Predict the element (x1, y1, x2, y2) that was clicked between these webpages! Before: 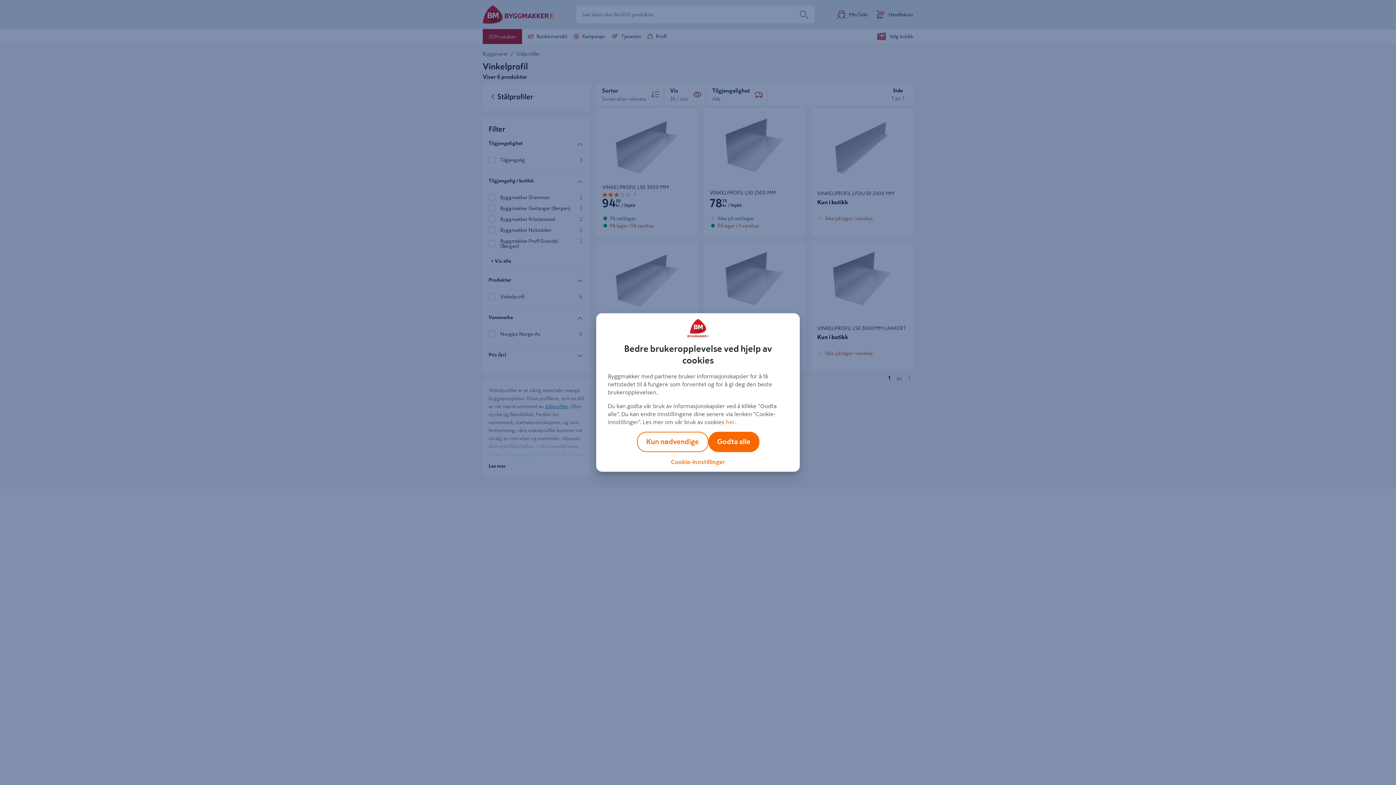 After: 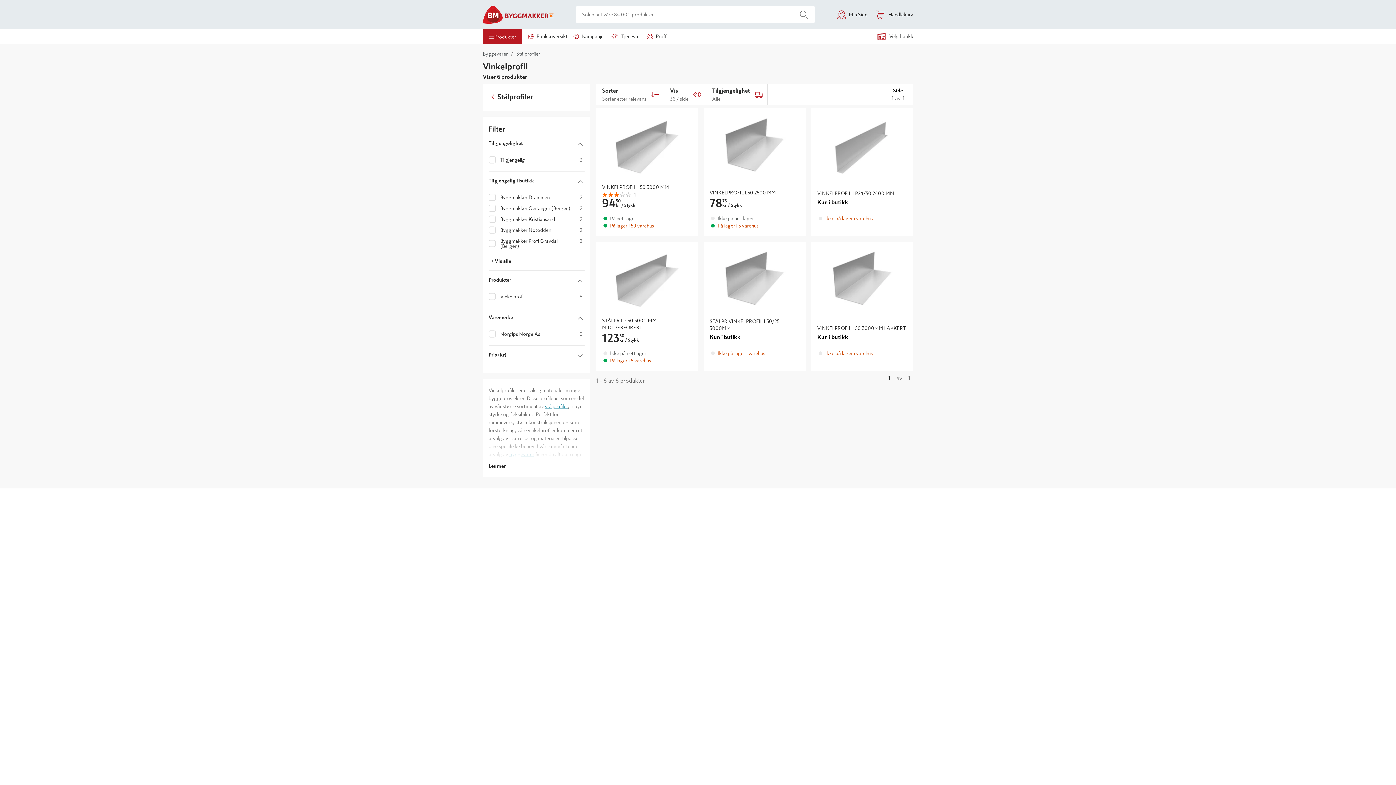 Action: label: Kun nødvendige bbox: (636, 432, 708, 452)